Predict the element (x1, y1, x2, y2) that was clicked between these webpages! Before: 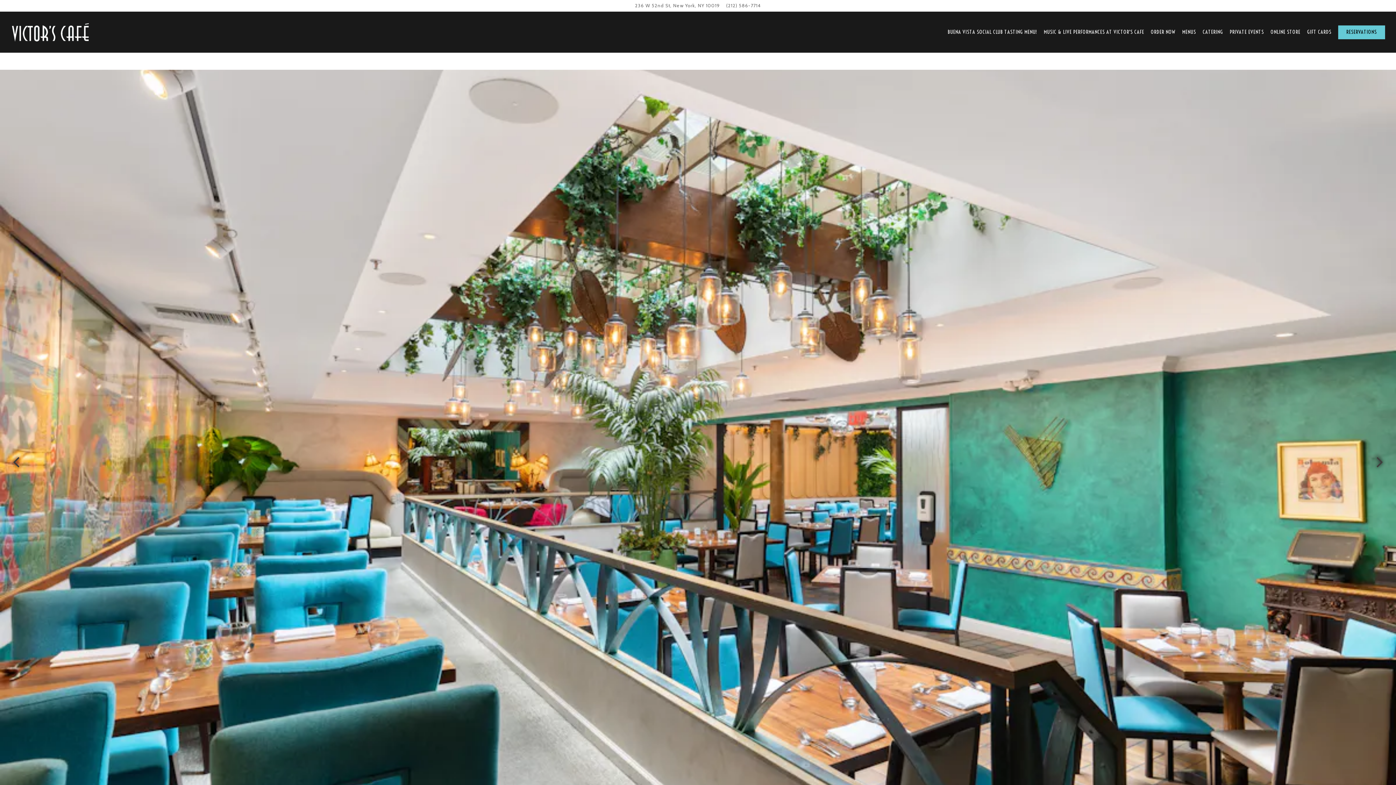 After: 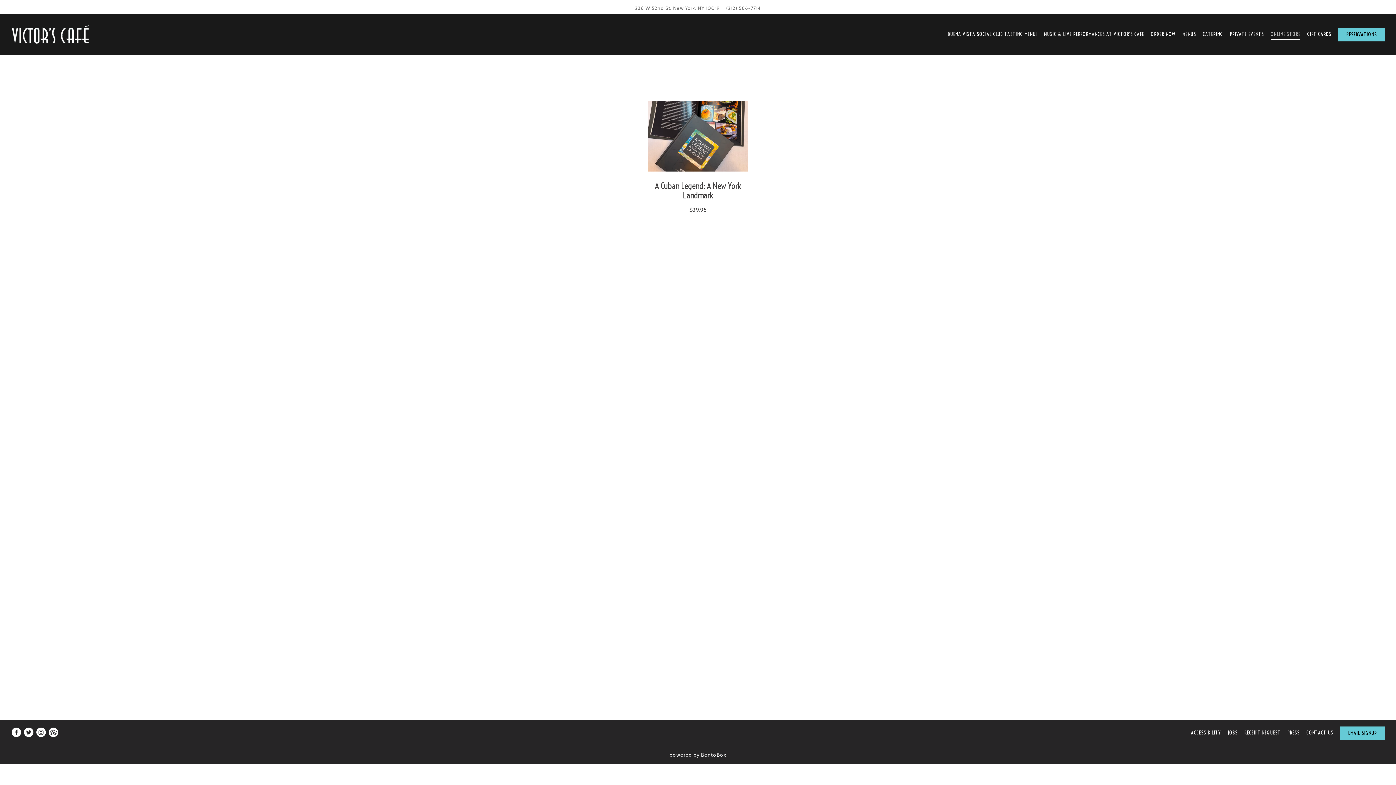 Action: bbox: (1268, 26, 1303, 37) label: Online Store